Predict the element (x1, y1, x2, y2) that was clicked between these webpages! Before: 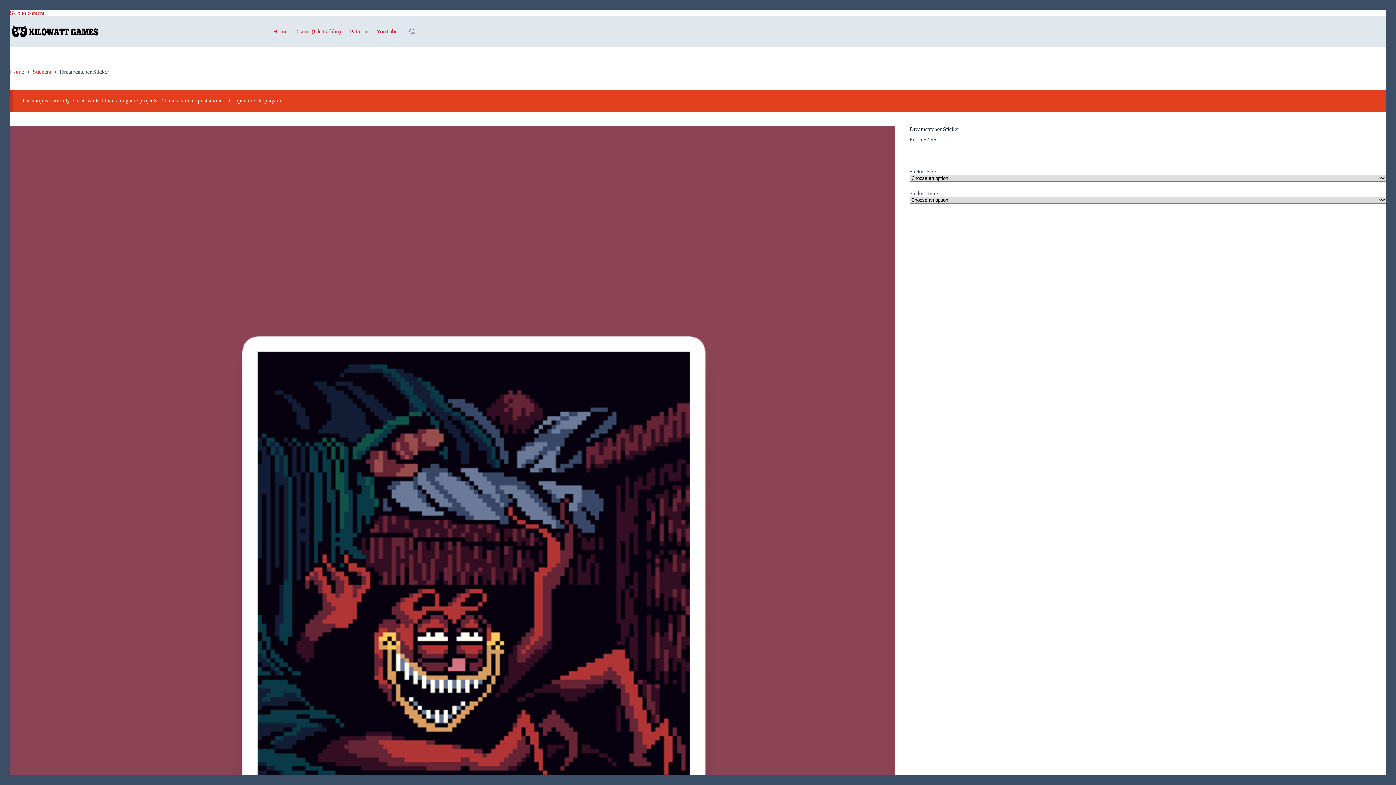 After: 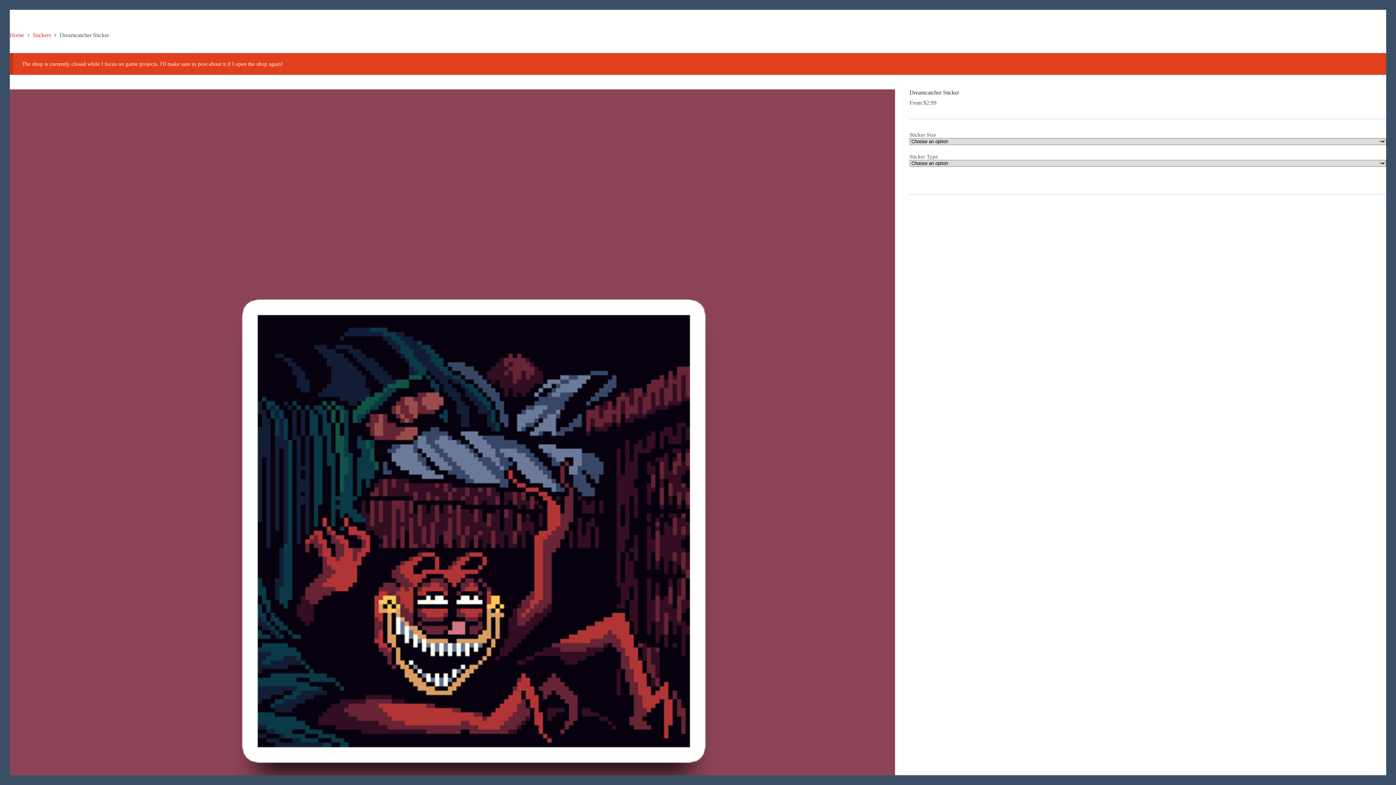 Action: bbox: (9, 9, 44, 16) label: Skip to content